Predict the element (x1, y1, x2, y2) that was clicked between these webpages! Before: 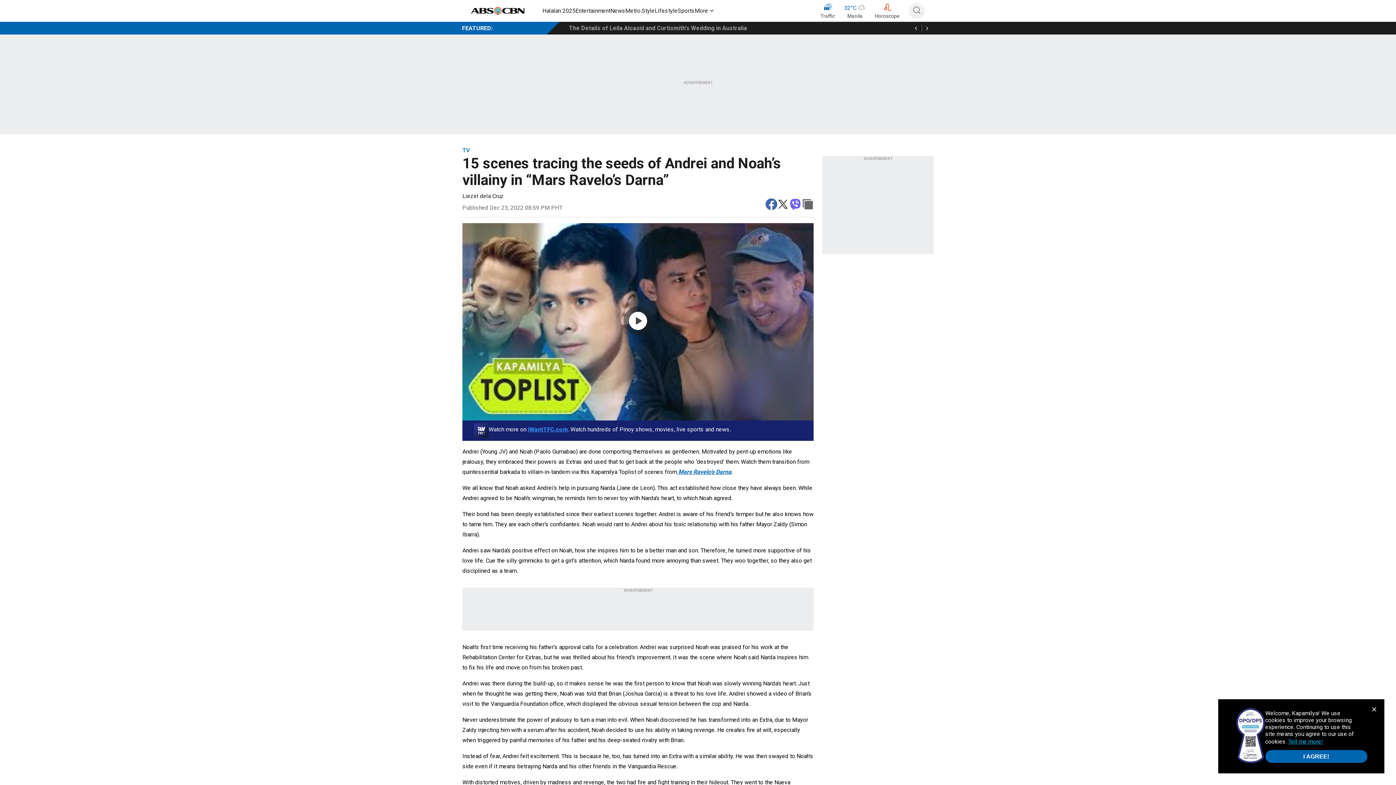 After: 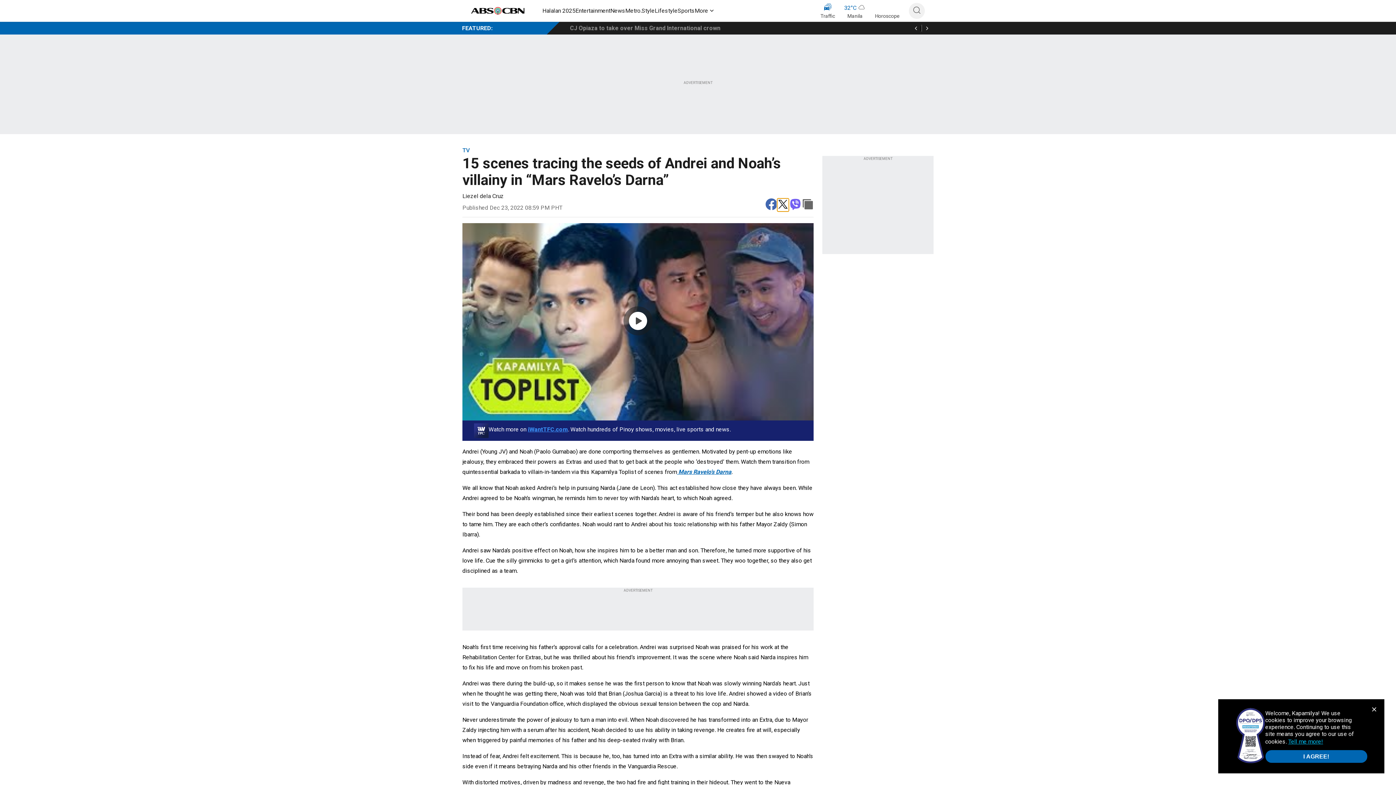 Action: bbox: (777, 198, 789, 211) label: twitter